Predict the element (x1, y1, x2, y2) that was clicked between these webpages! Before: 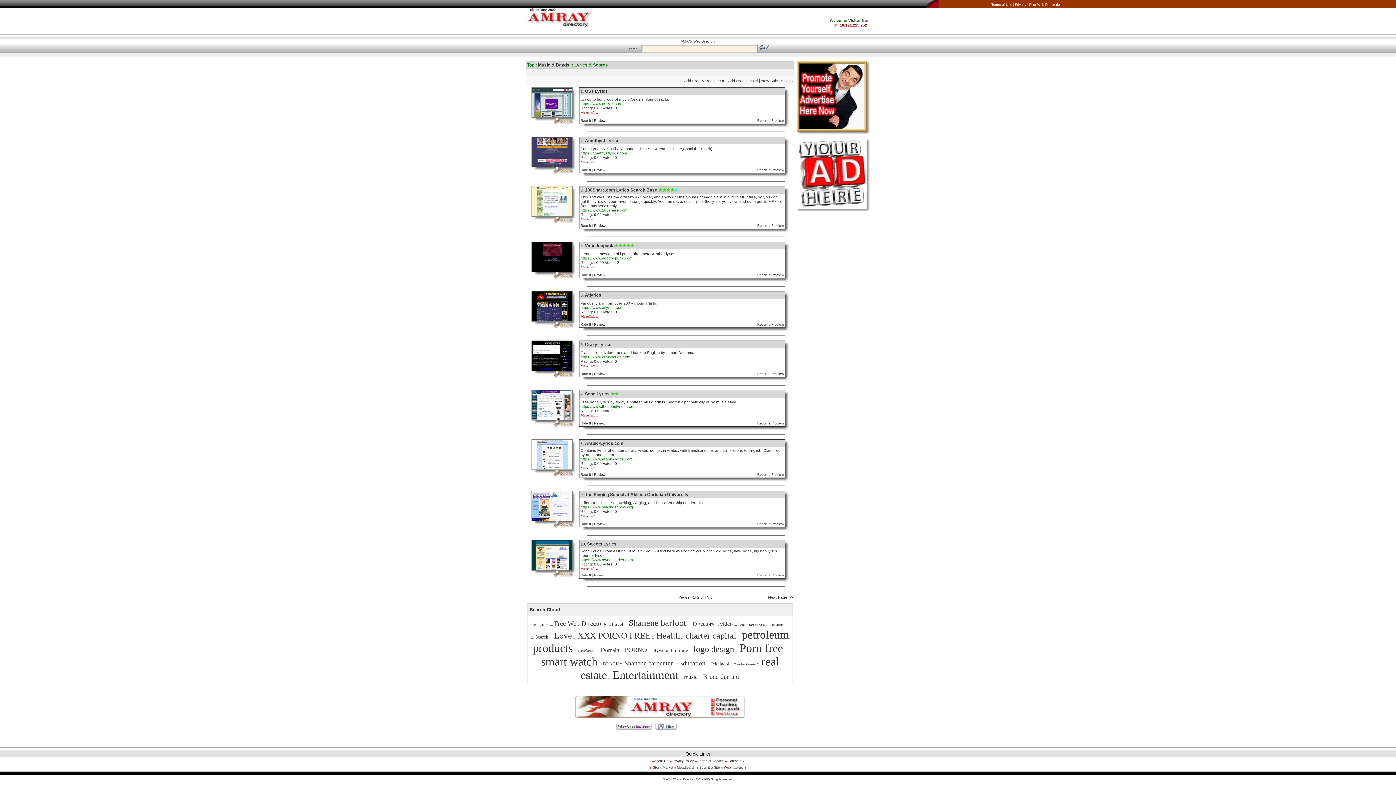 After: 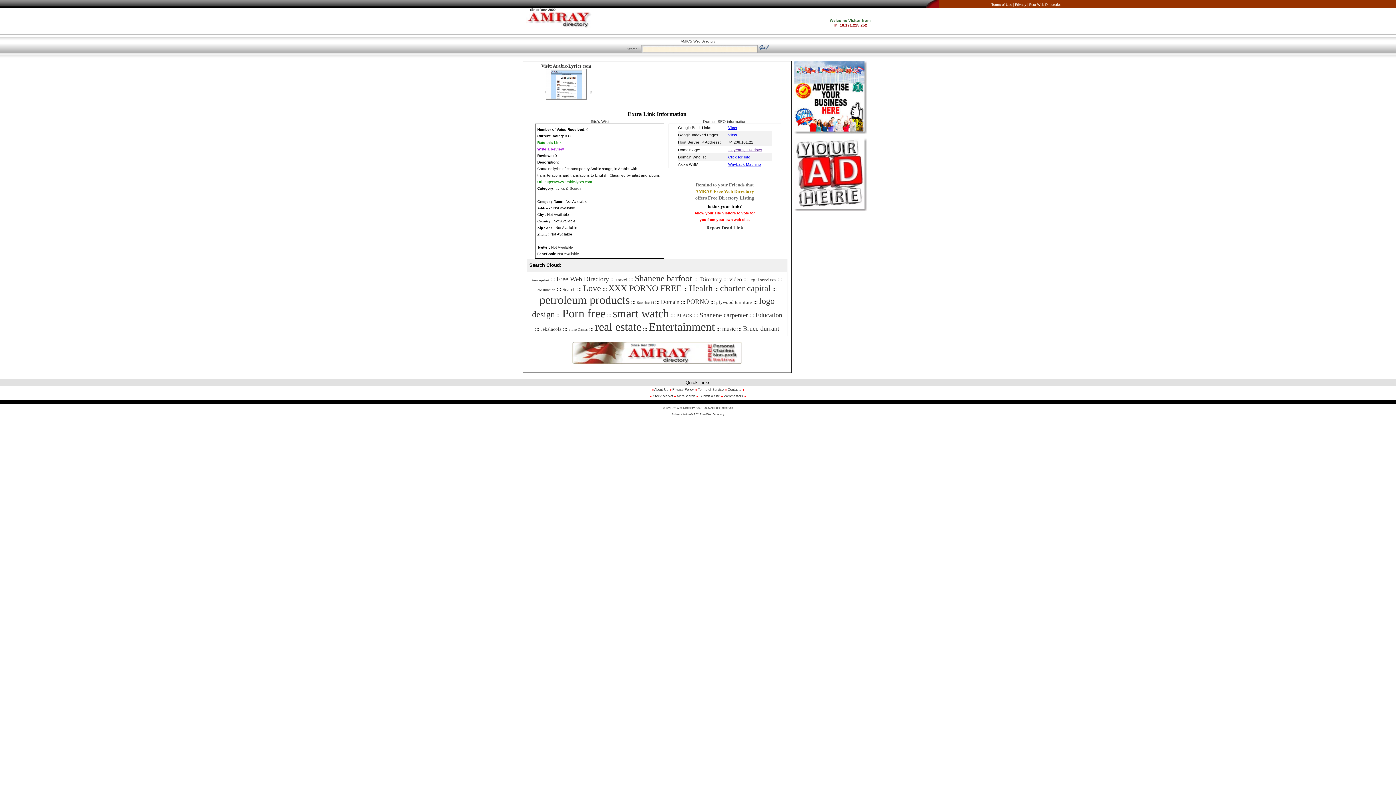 Action: label: More Info.... bbox: (580, 466, 598, 470)